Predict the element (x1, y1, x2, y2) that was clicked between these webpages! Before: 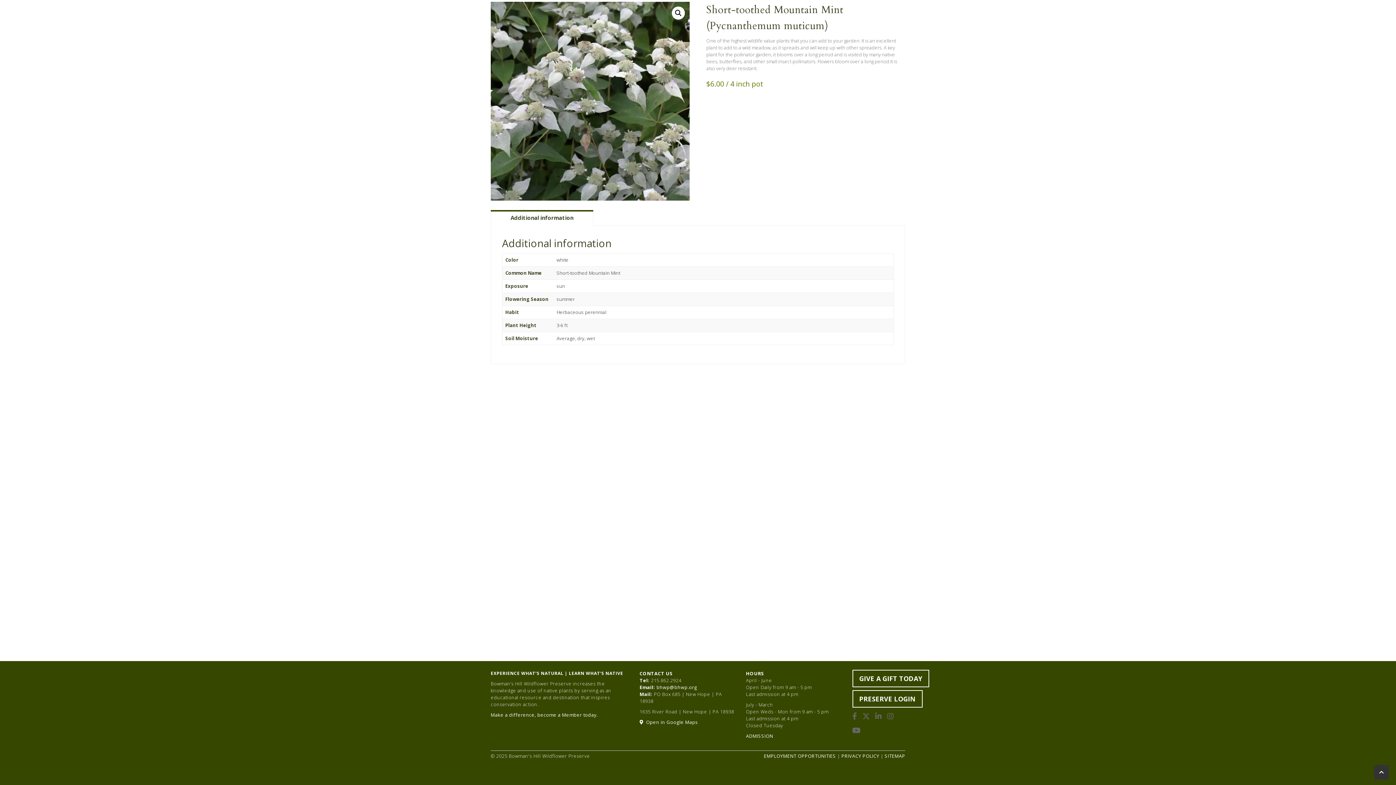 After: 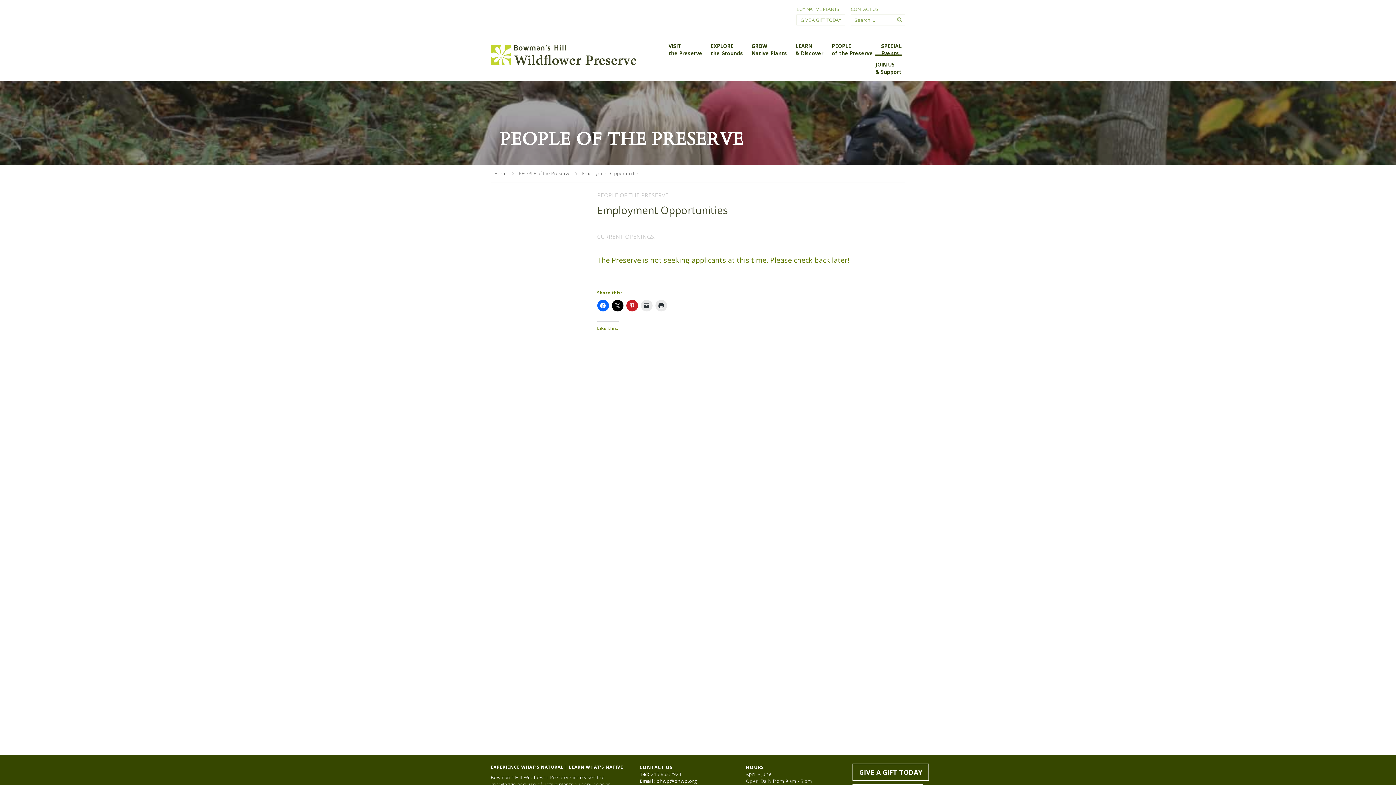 Action: label: EMPLOYMENT OPPORTUNITIES bbox: (764, 753, 836, 759)